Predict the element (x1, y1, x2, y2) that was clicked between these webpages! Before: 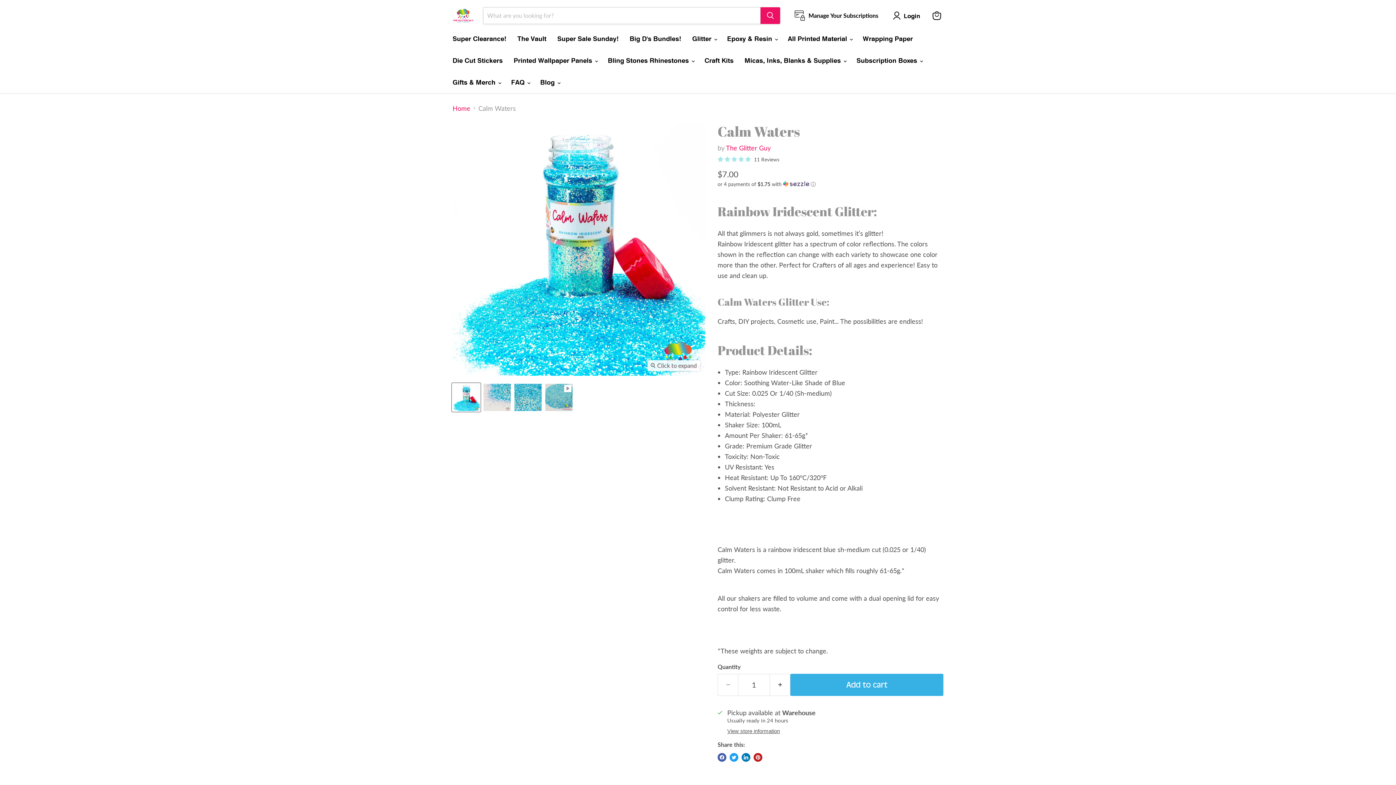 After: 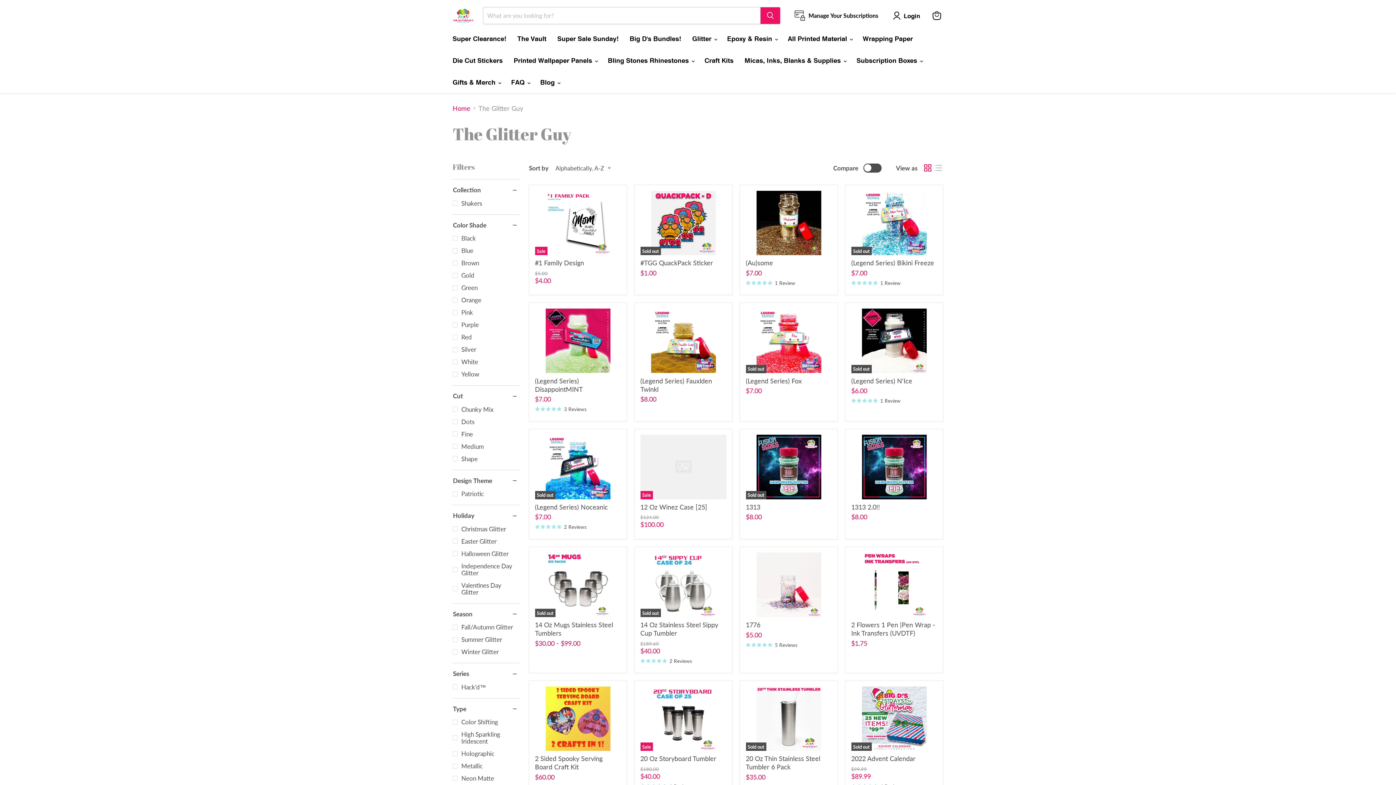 Action: bbox: (726, 144, 770, 152) label: The Glitter Guy